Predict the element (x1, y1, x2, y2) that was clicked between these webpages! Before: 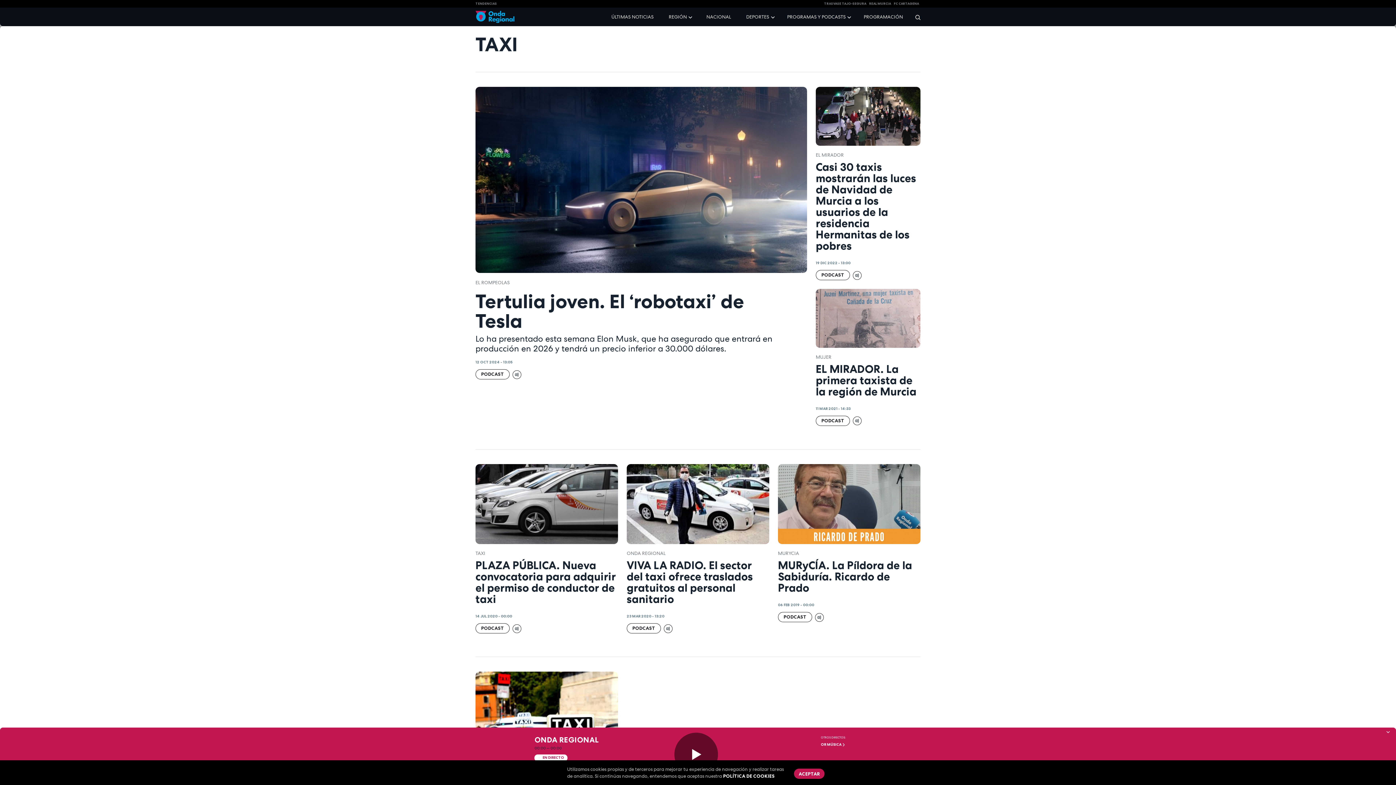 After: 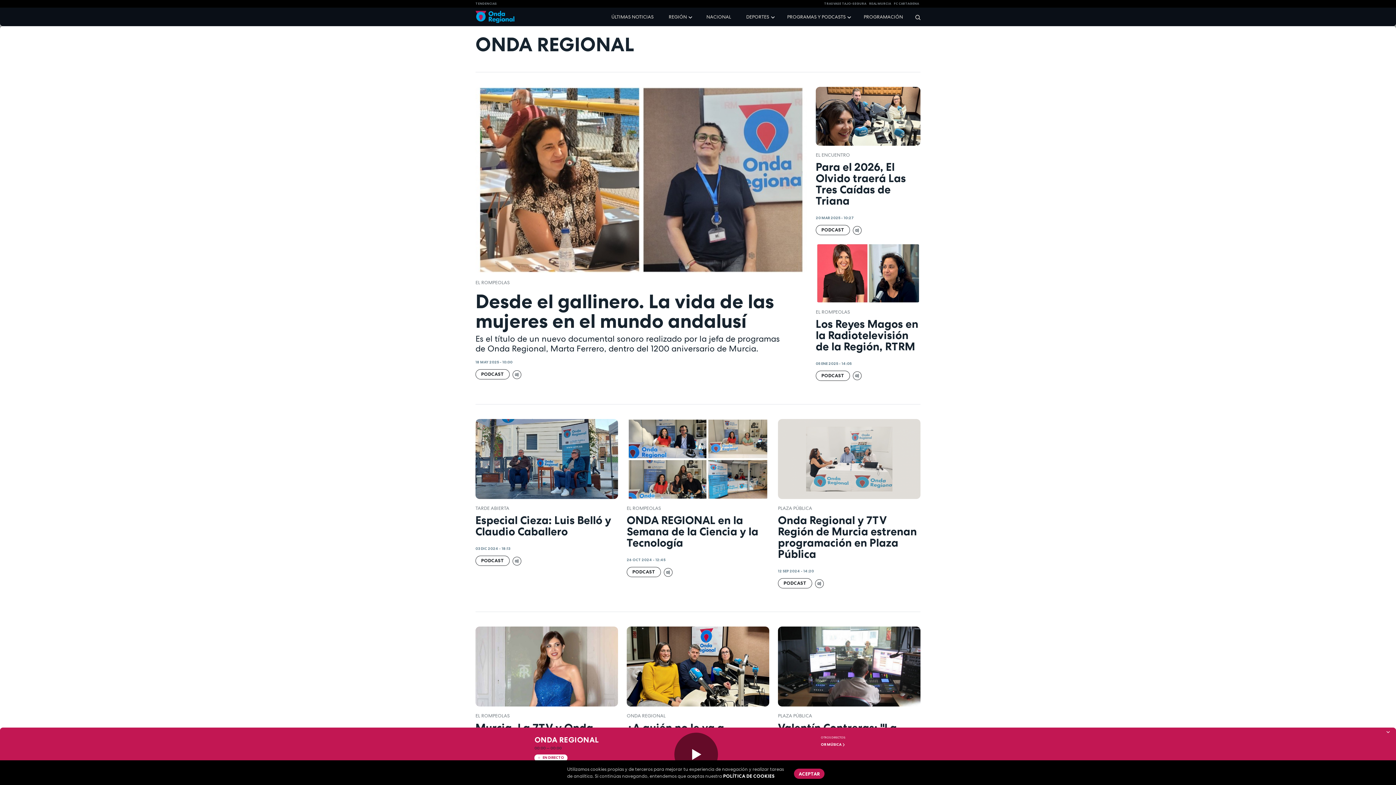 Action: label: ONDA REGIONAL bbox: (626, 550, 665, 556)